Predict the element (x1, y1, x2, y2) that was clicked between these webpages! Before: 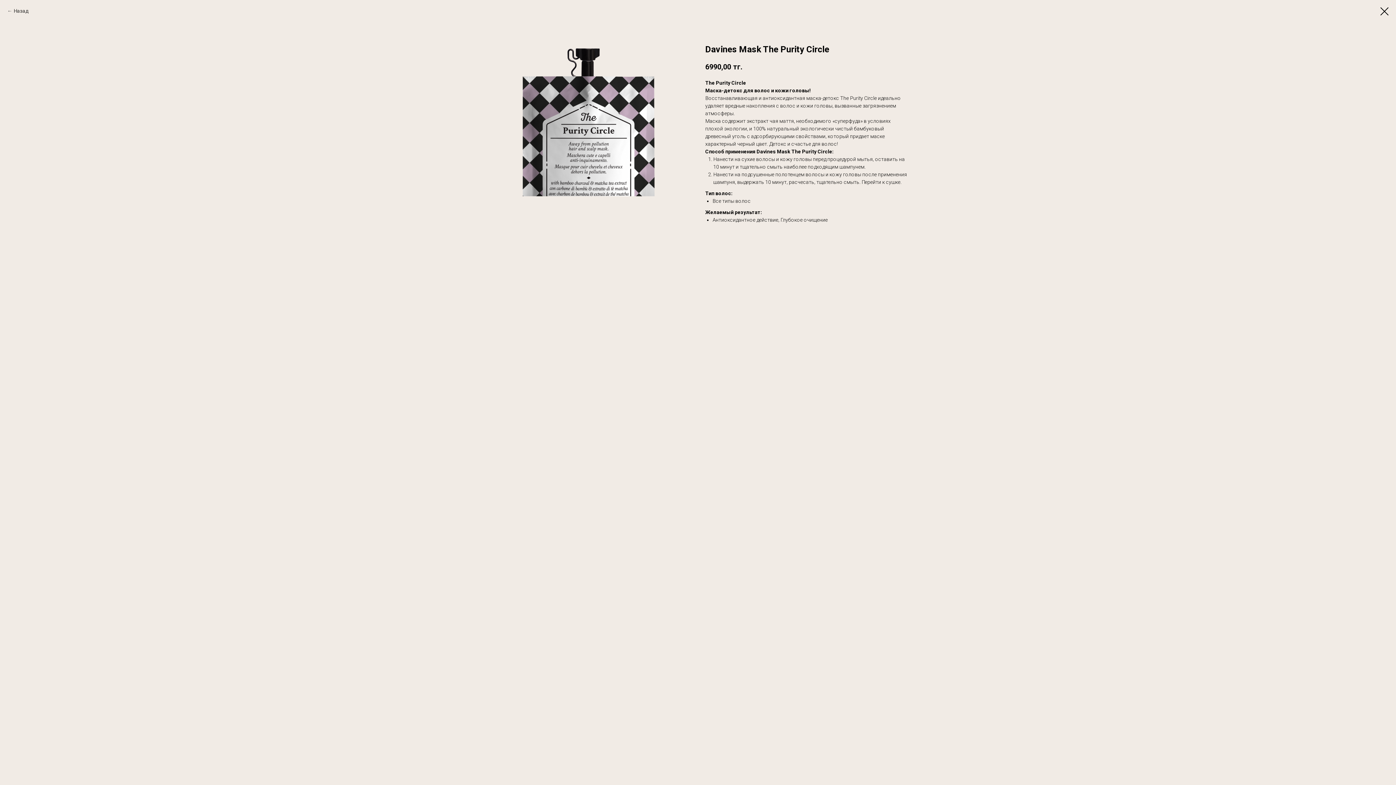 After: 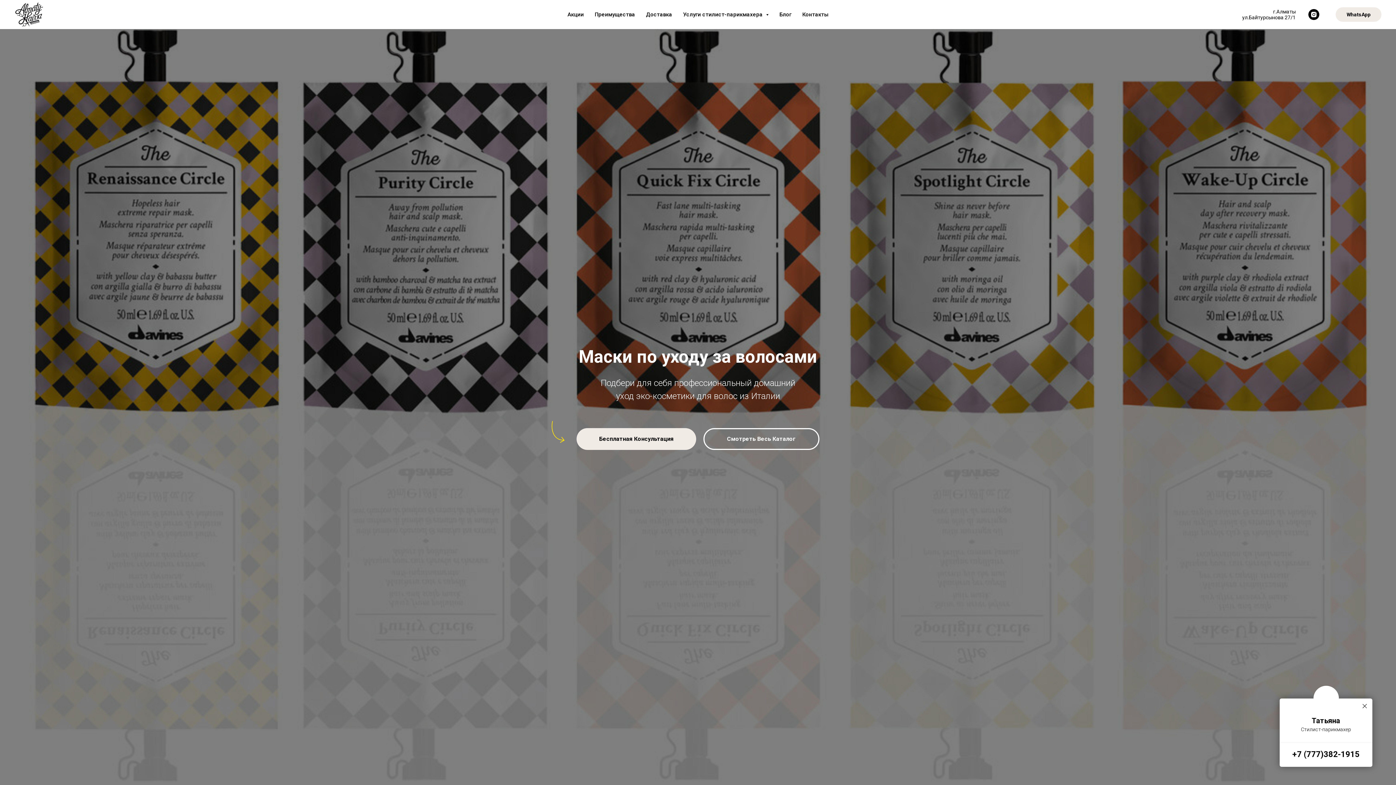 Action: bbox: (1380, 7, 1389, 15)